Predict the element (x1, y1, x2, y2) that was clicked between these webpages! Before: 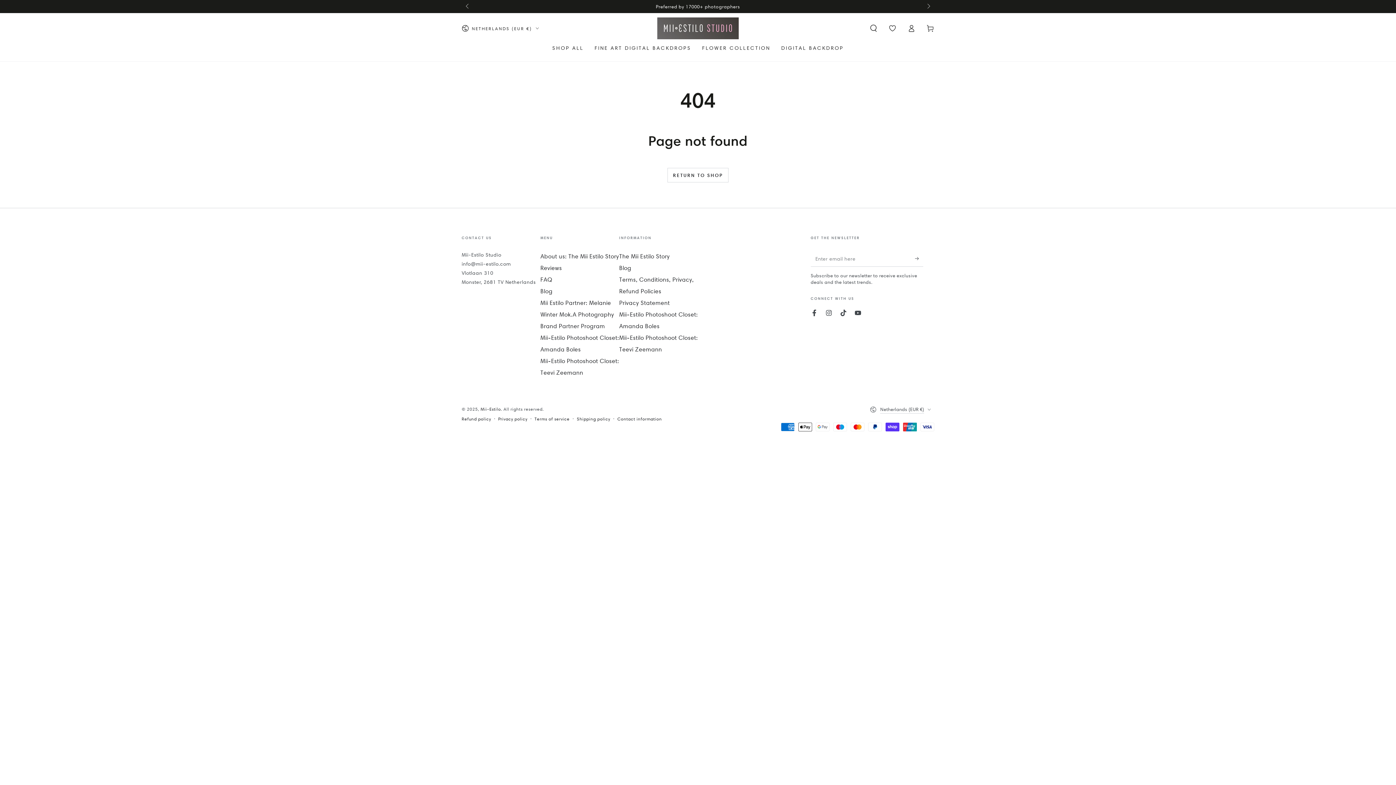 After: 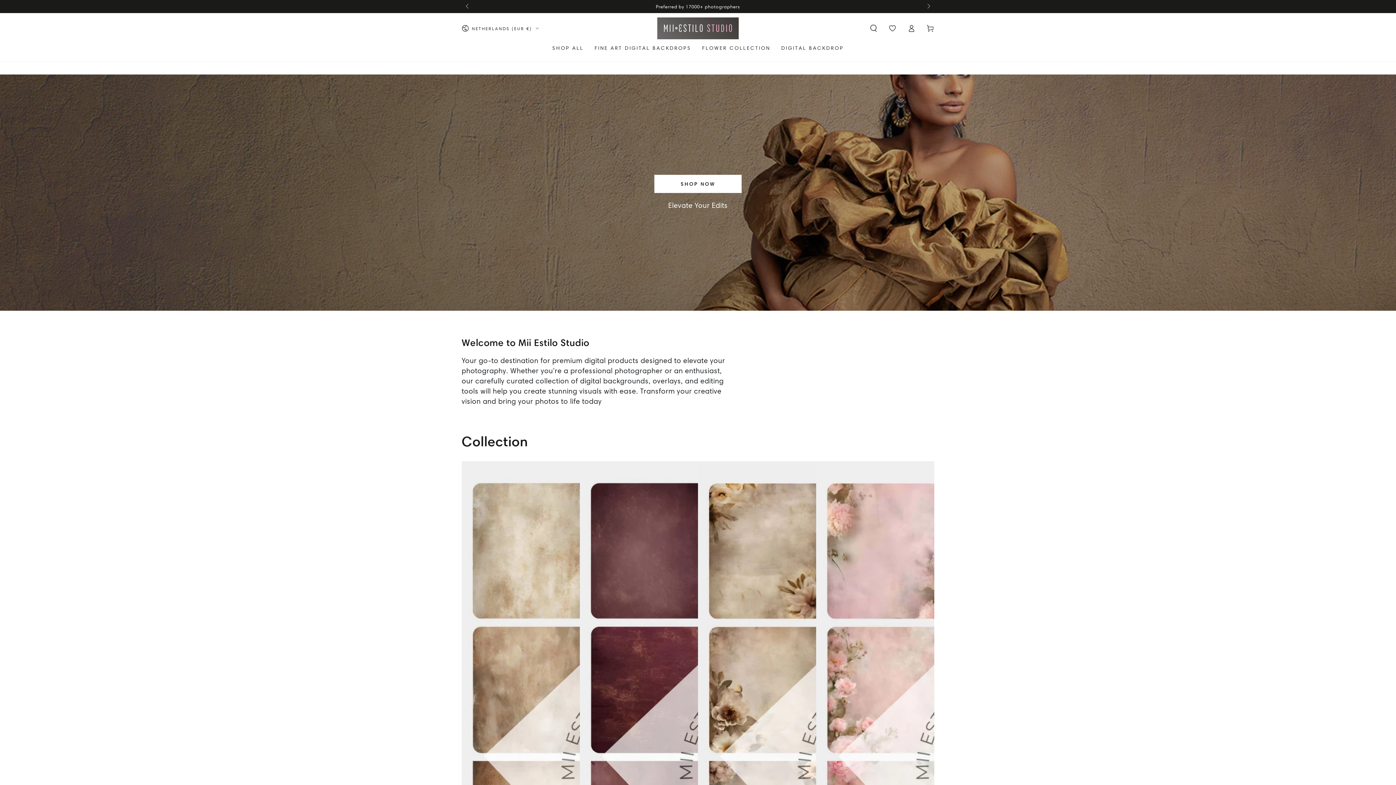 Action: bbox: (480, 406, 501, 412) label: Mii-Estilo